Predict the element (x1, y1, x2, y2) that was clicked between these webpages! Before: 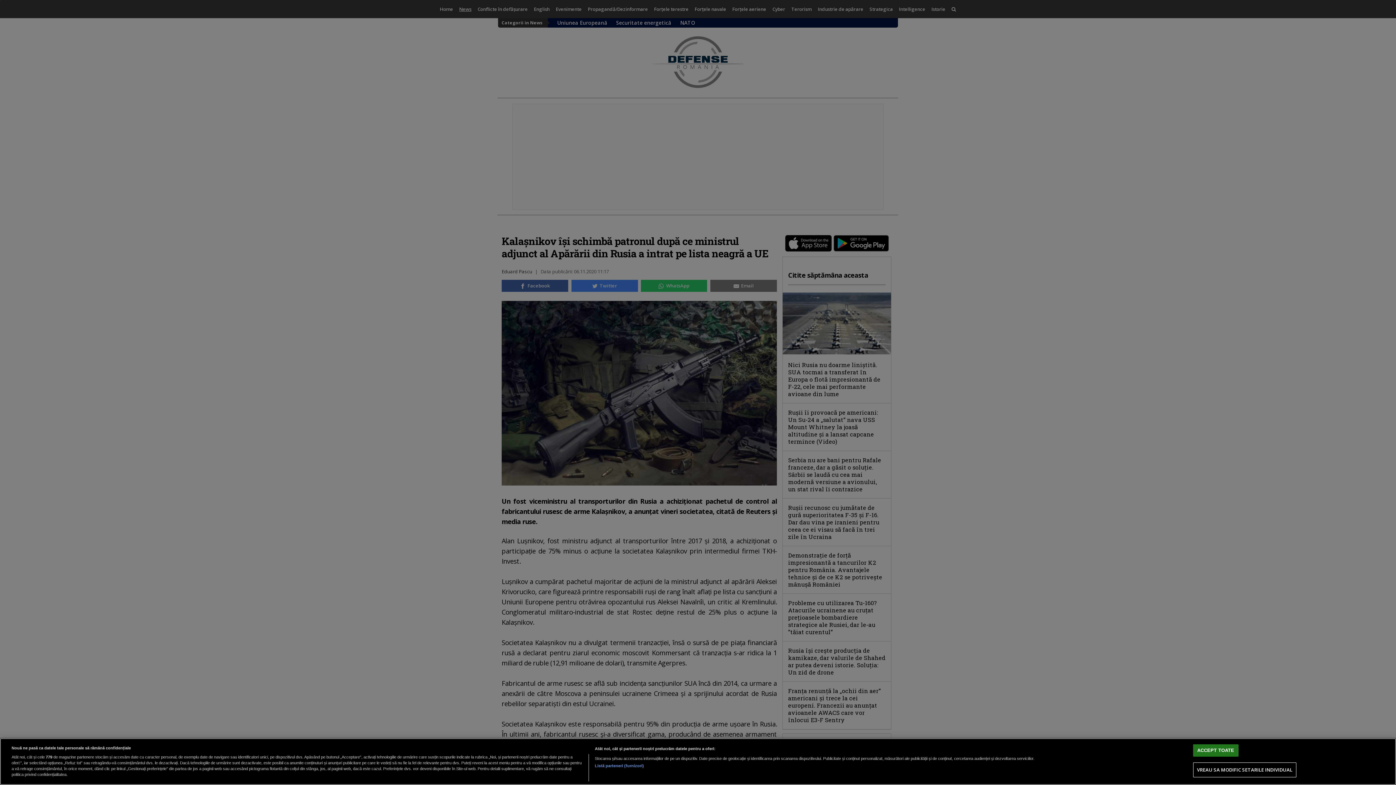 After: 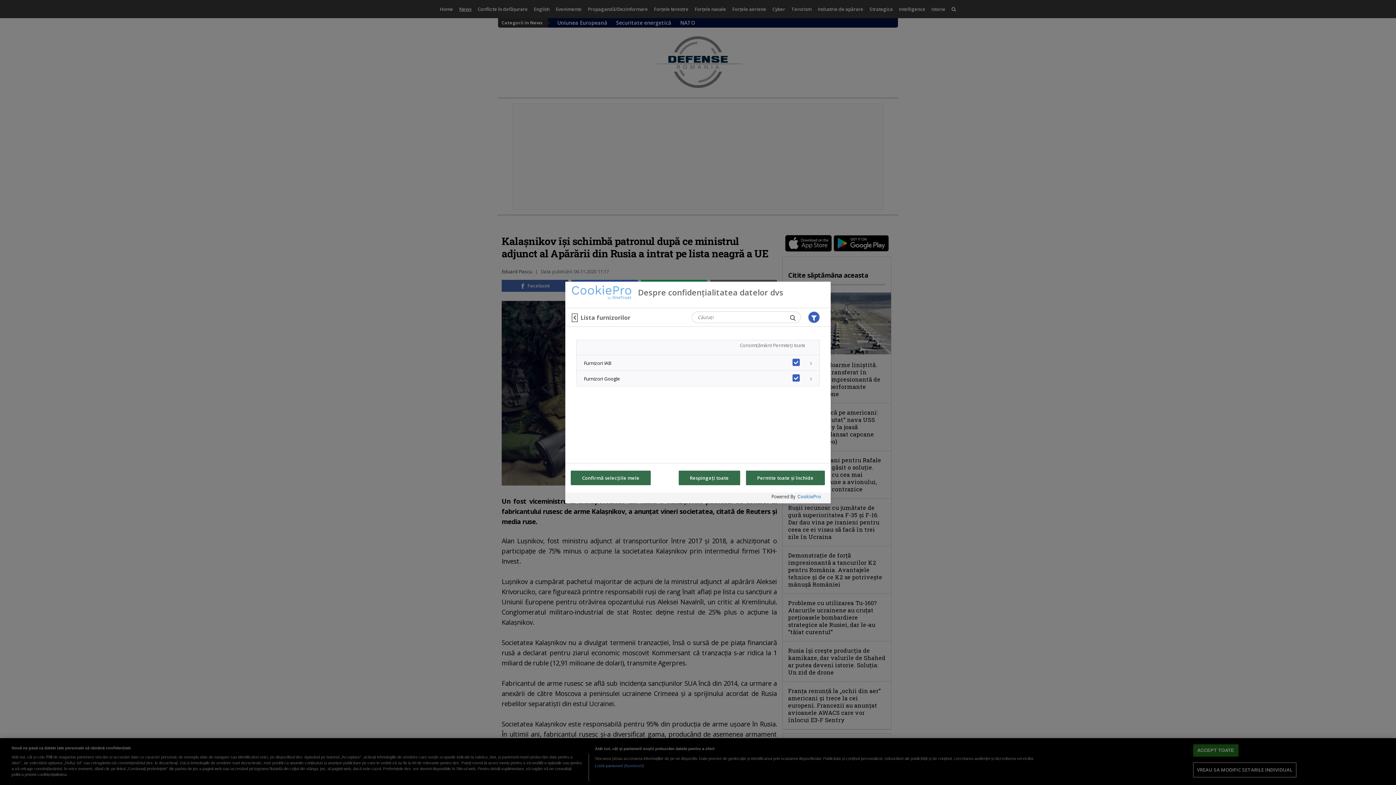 Action: bbox: (594, 763, 644, 769) label: Listă parteneri (furnizori)